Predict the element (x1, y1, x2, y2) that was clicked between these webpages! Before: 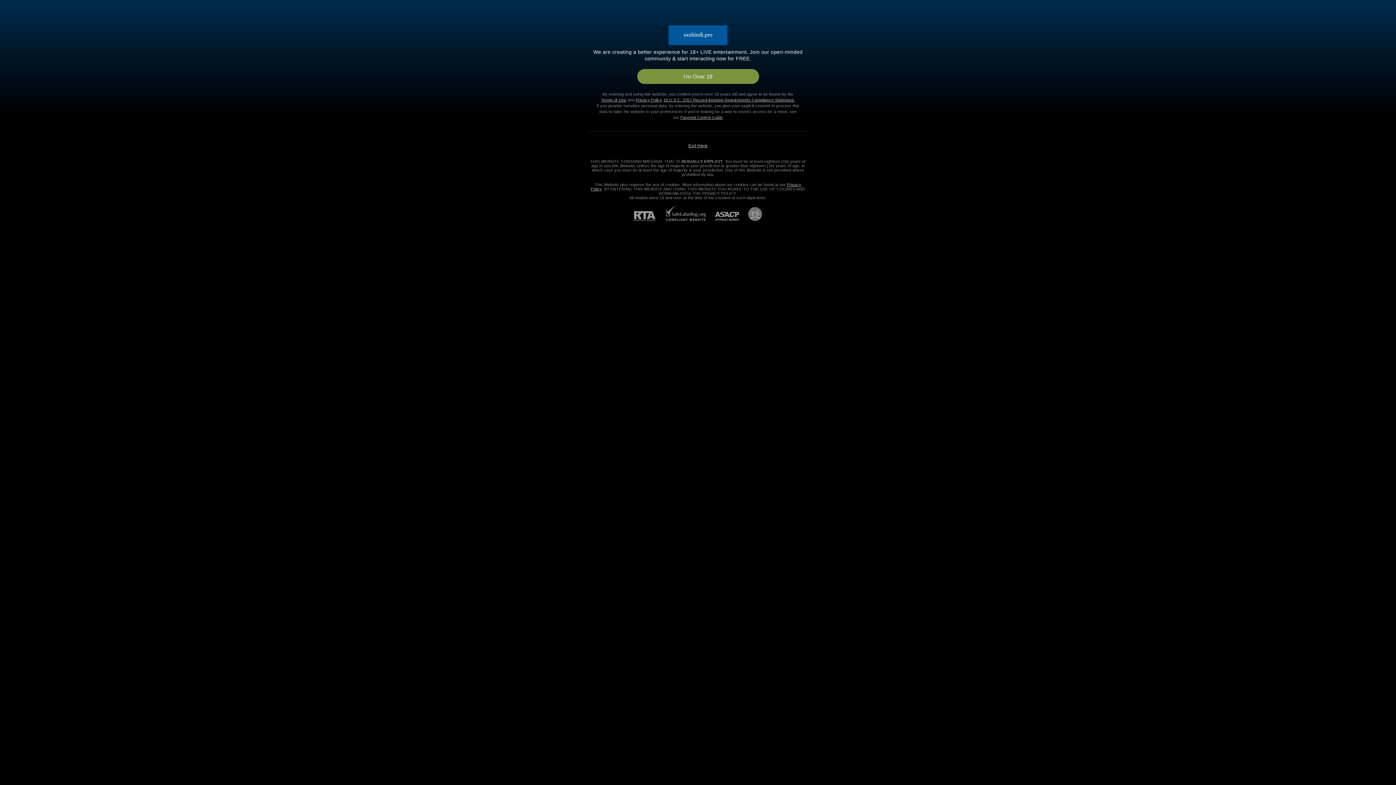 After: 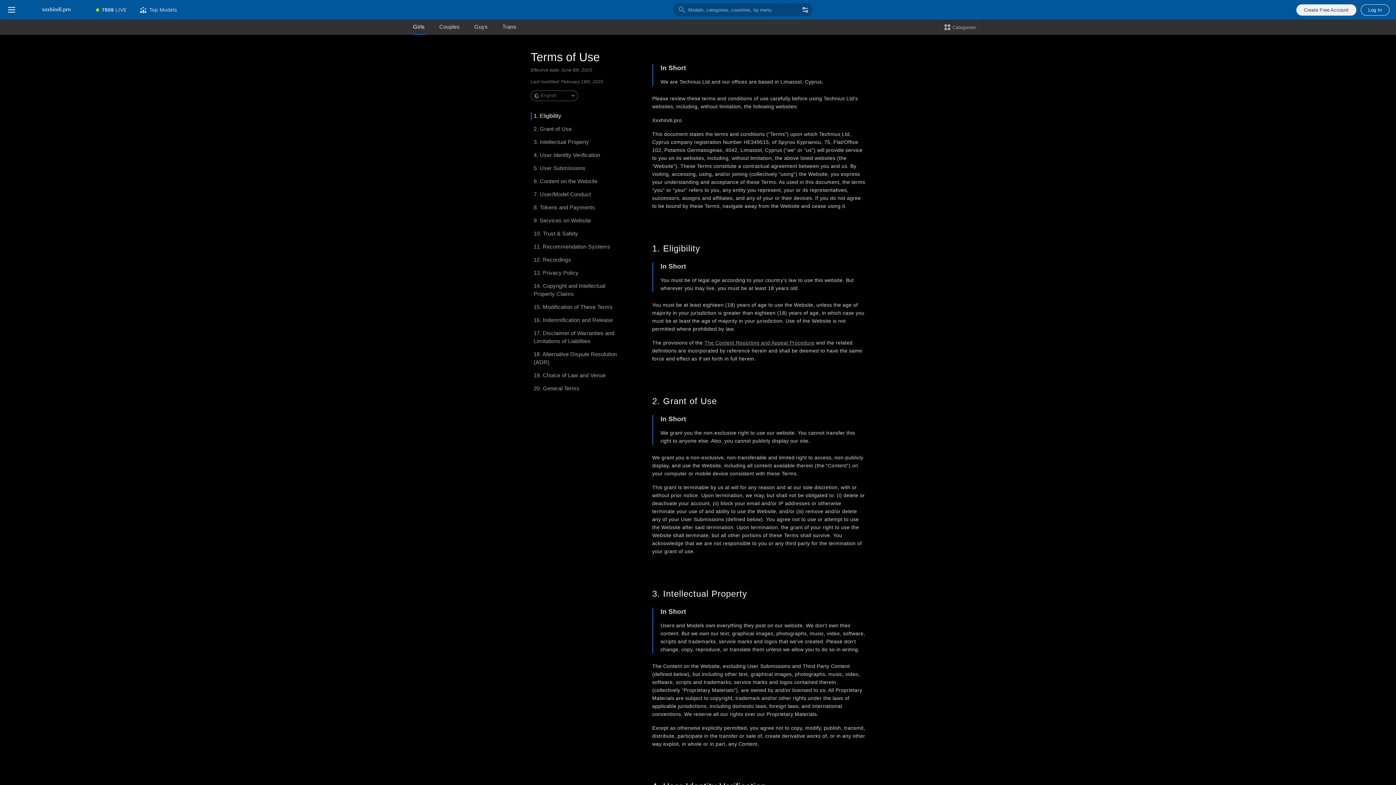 Action: bbox: (601, 97, 626, 102) label: Terms of Use